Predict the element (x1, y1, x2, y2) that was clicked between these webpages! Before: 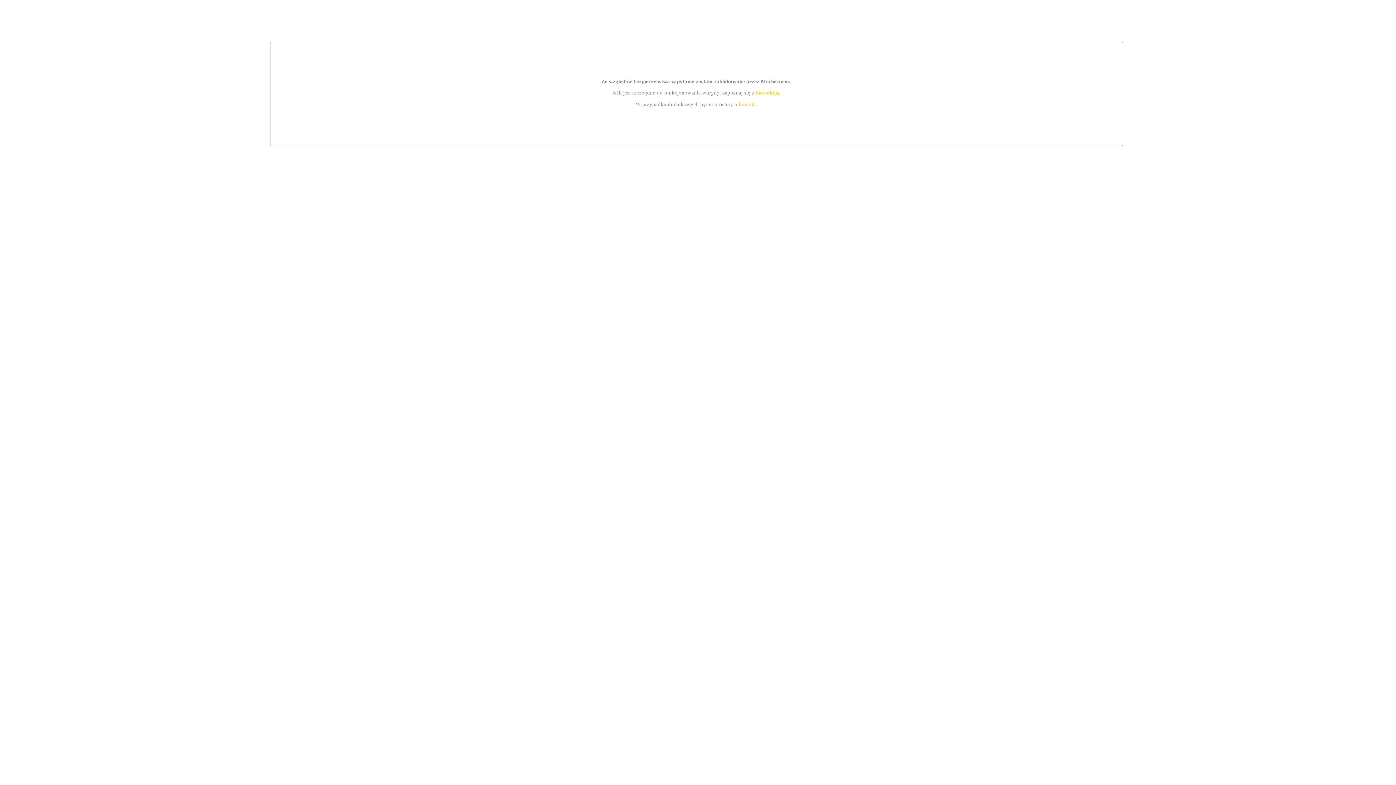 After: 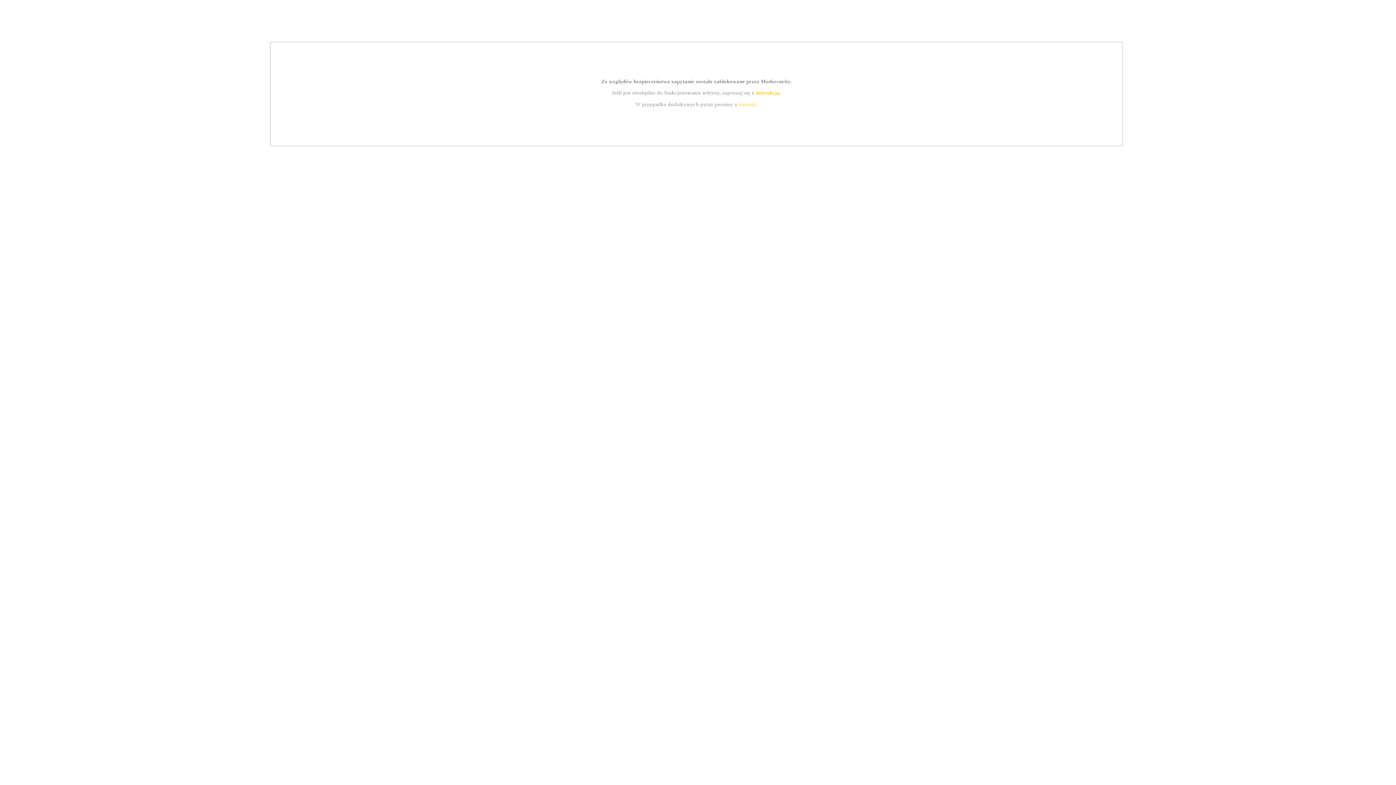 Action: label: kontakt bbox: (739, 101, 756, 107)